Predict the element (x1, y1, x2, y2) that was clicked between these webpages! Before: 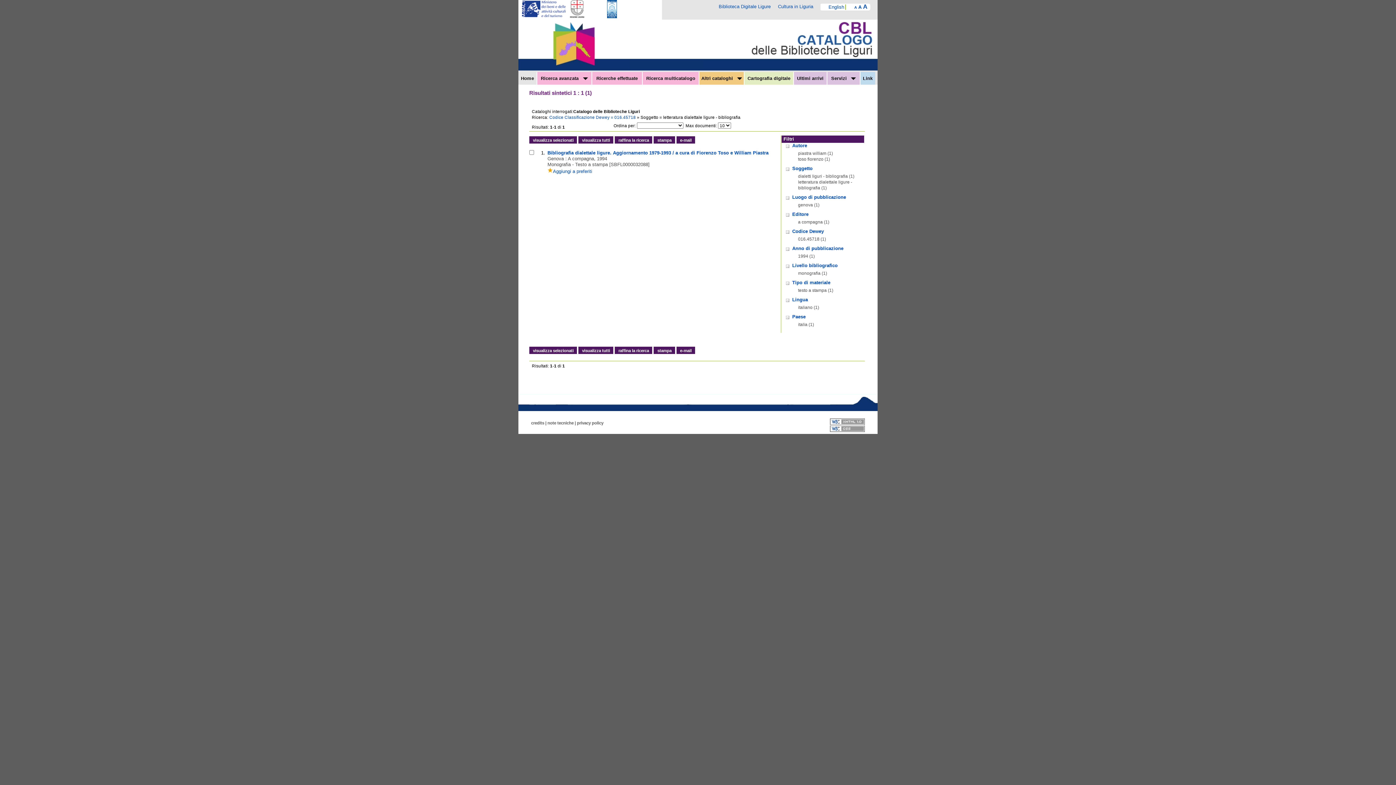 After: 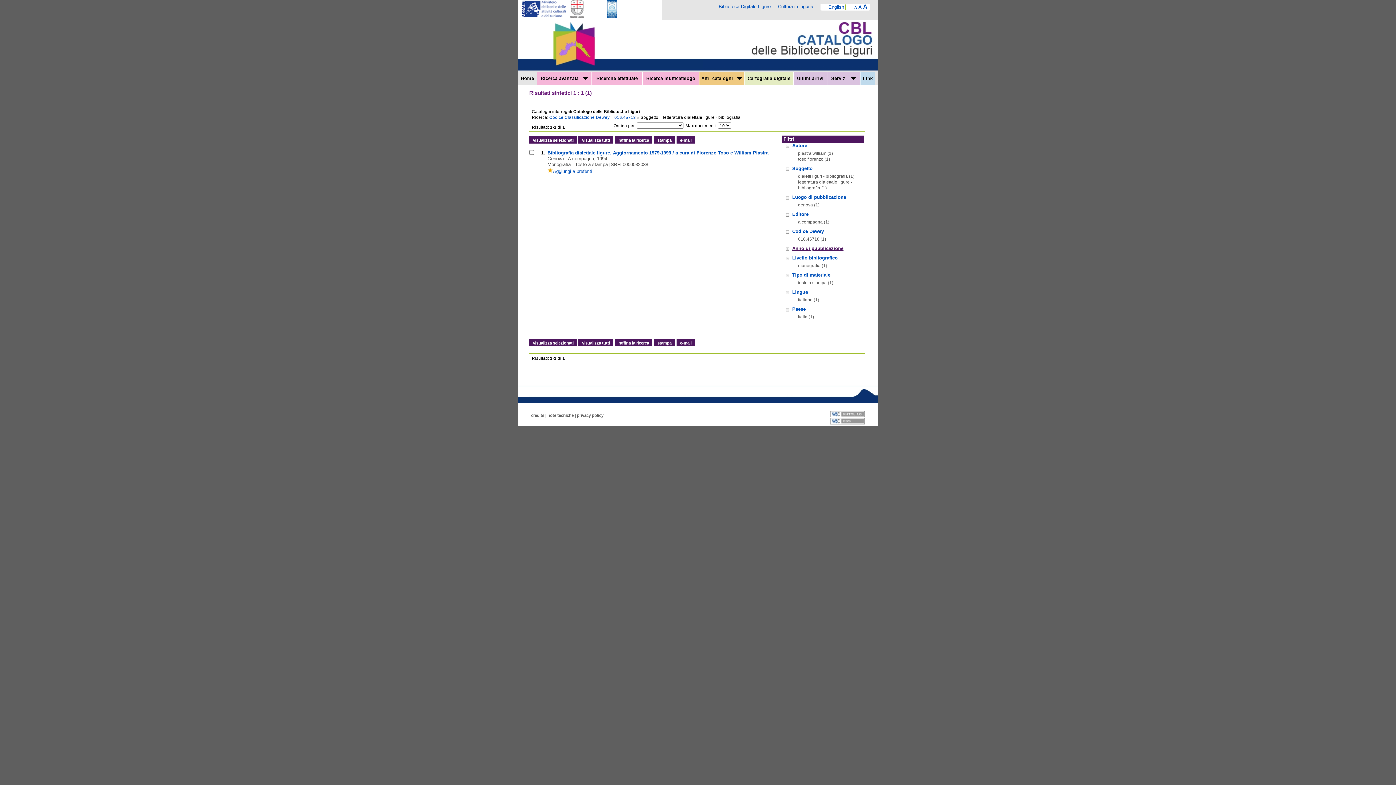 Action: label: Anno di pubblicazione bbox: (786, 245, 843, 251)